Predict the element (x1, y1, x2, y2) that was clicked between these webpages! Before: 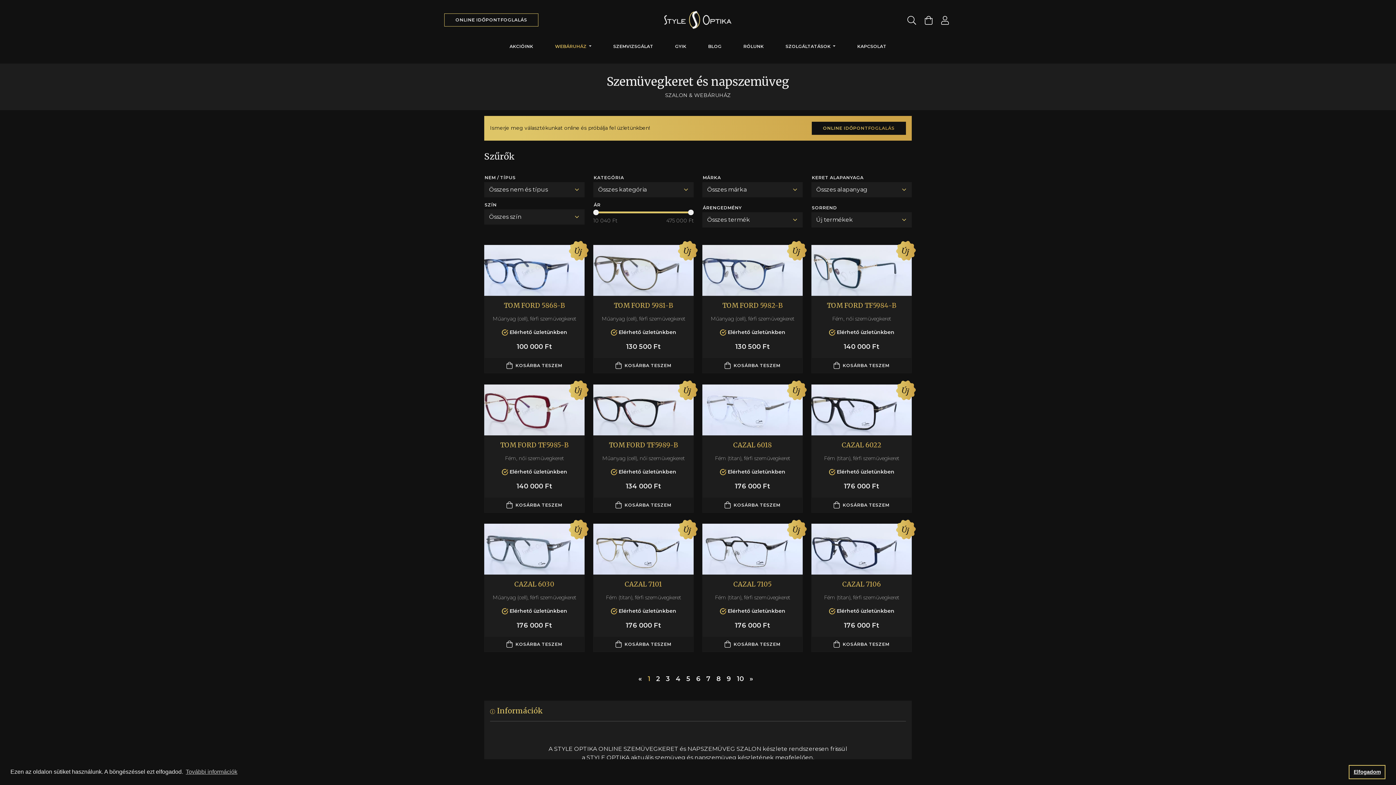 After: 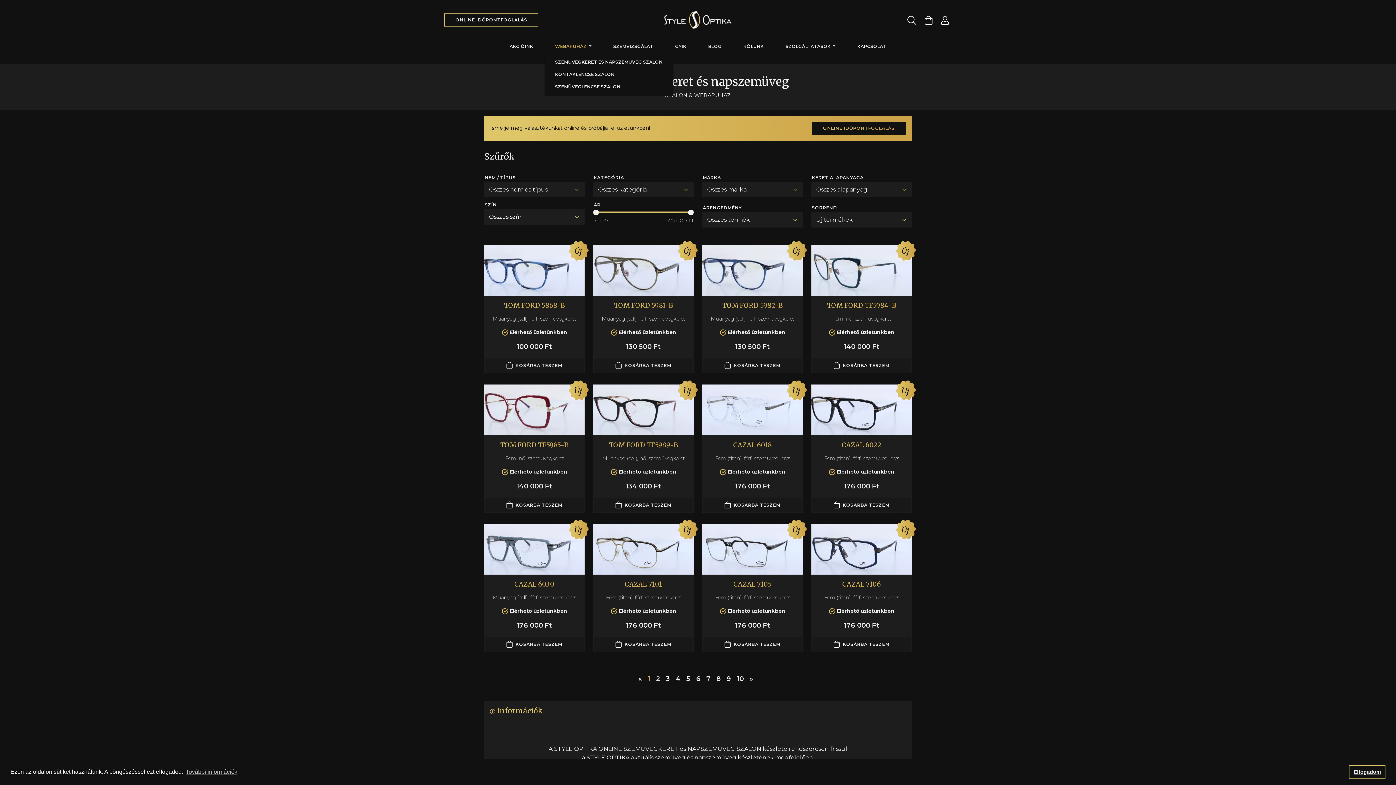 Action: bbox: (544, 40, 602, 52) label: WEBÁRUHÁZ 